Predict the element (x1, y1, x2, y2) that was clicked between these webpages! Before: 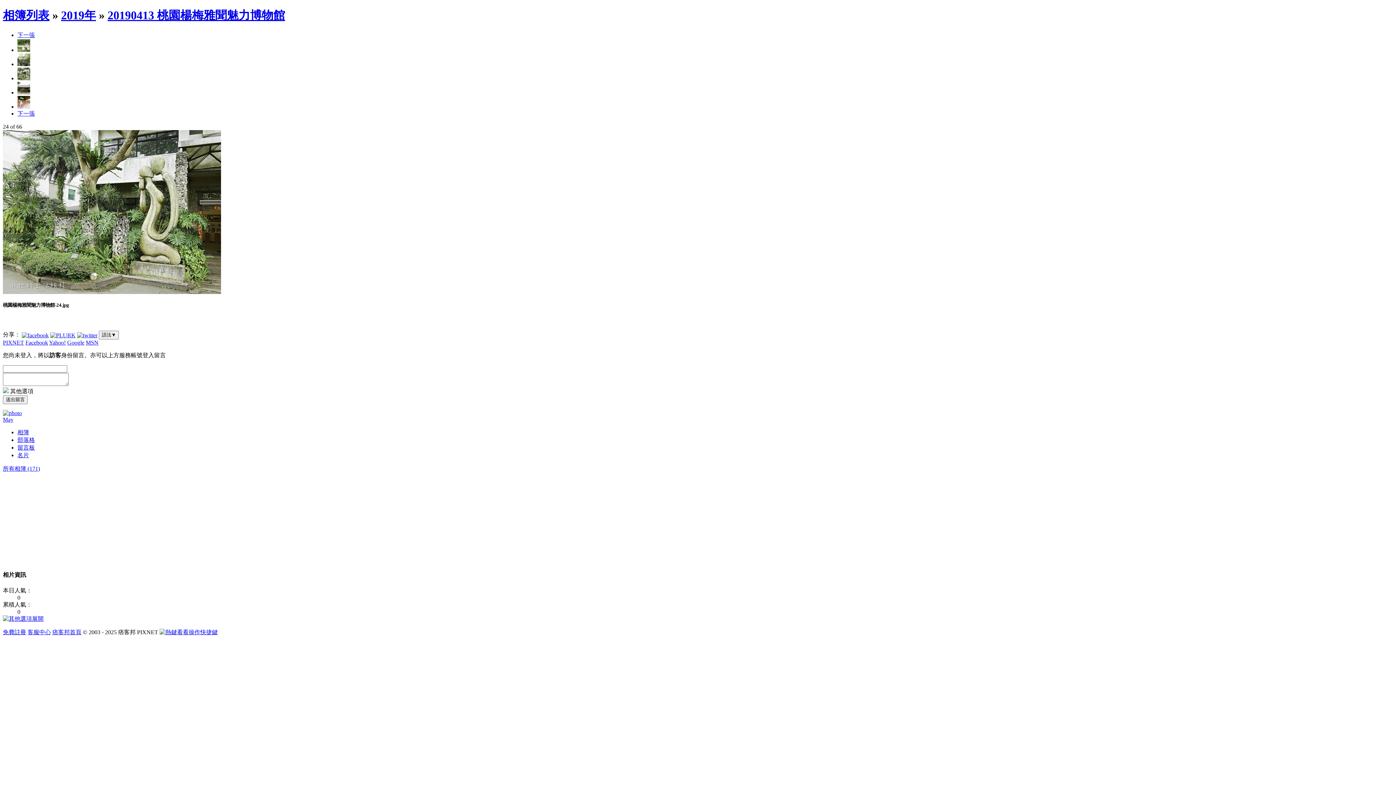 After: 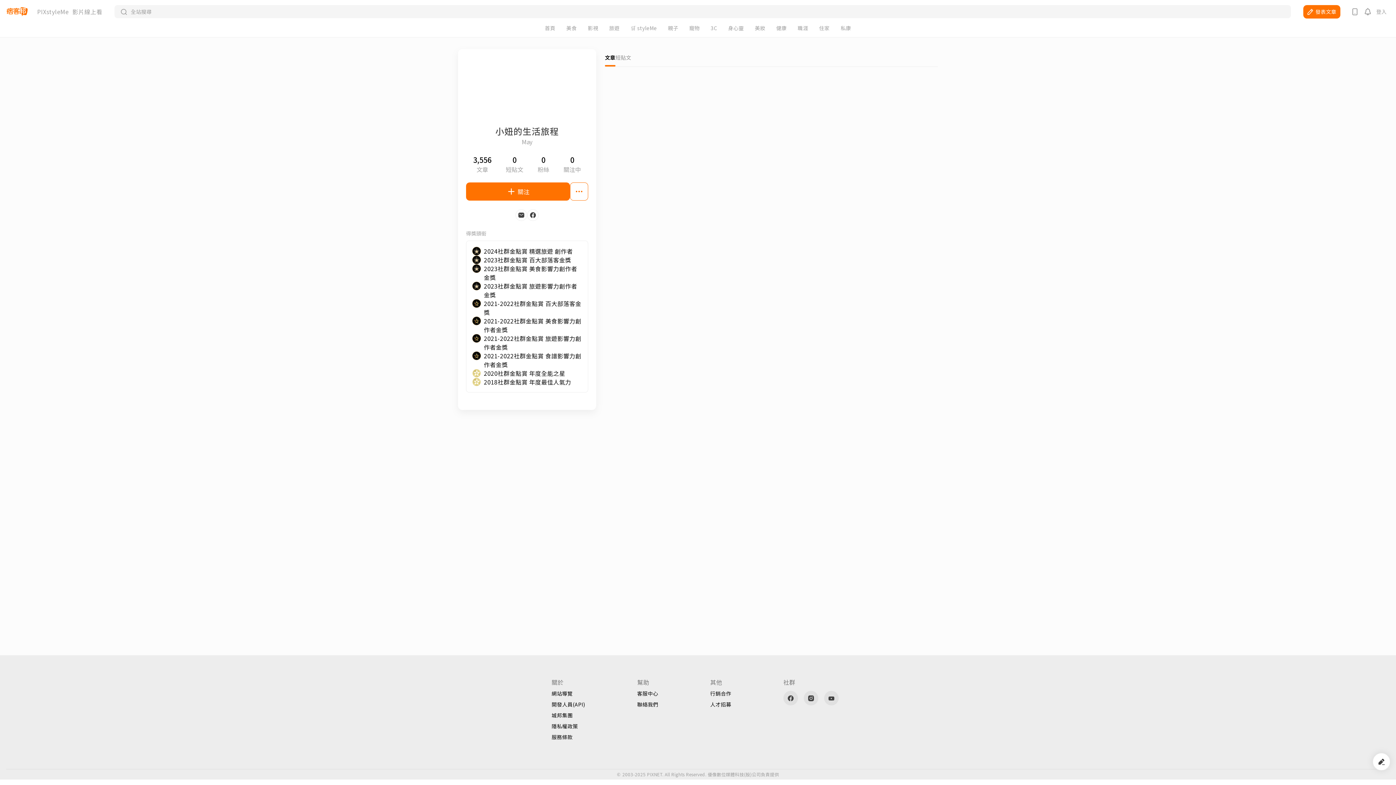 Action: label: 名片 bbox: (17, 452, 29, 458)